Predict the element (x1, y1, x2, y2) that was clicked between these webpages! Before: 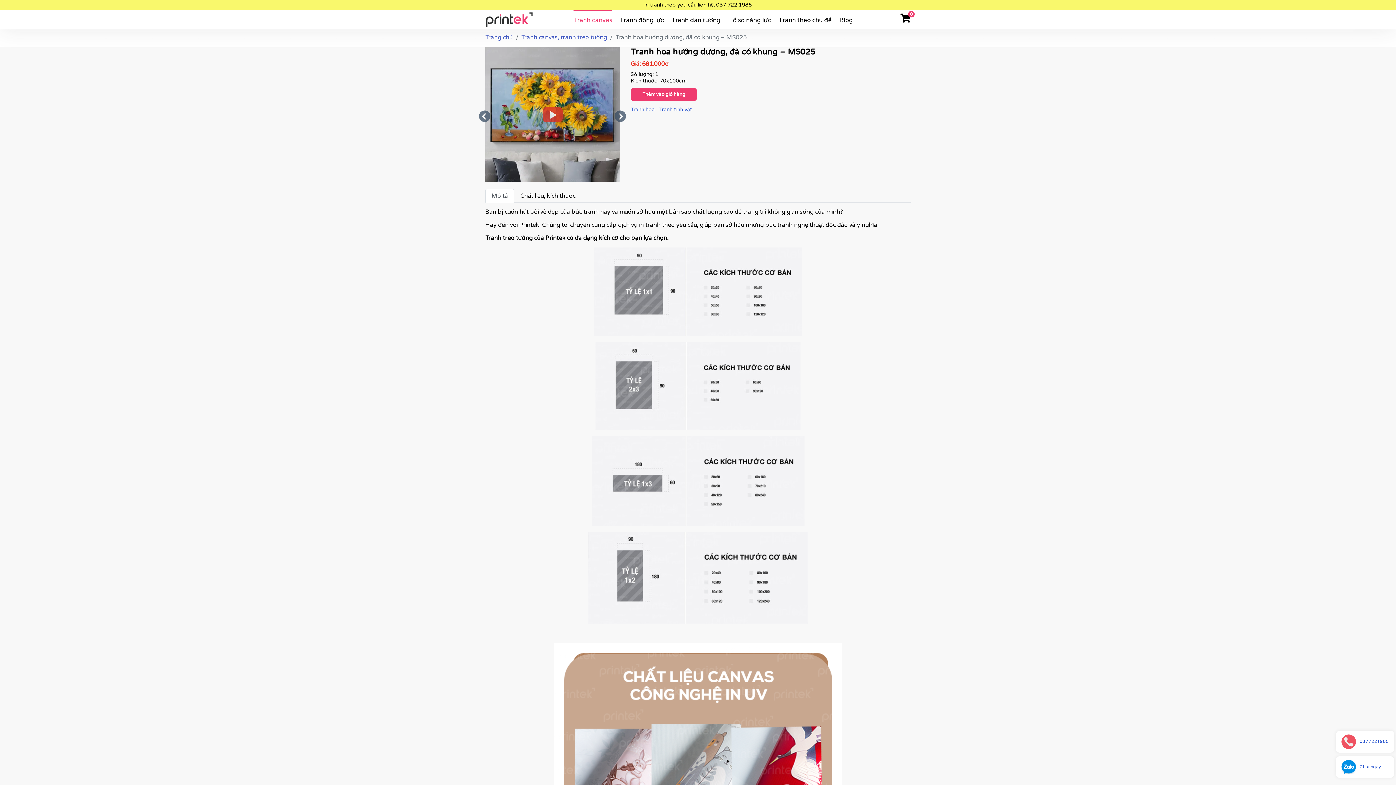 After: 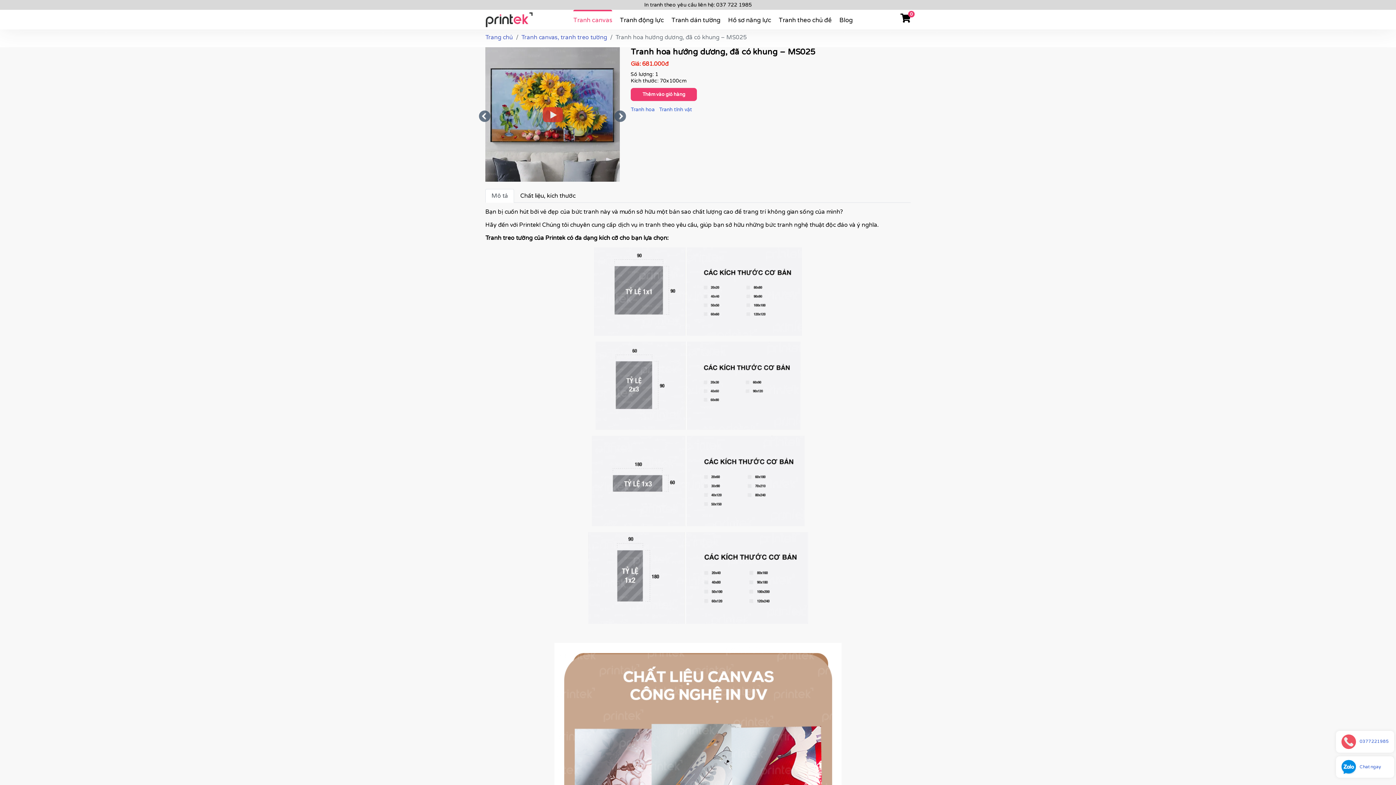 Action: label: In tranh theo yêu cầu liên hệ: 037 722 1985 bbox: (644, 1, 752, 8)